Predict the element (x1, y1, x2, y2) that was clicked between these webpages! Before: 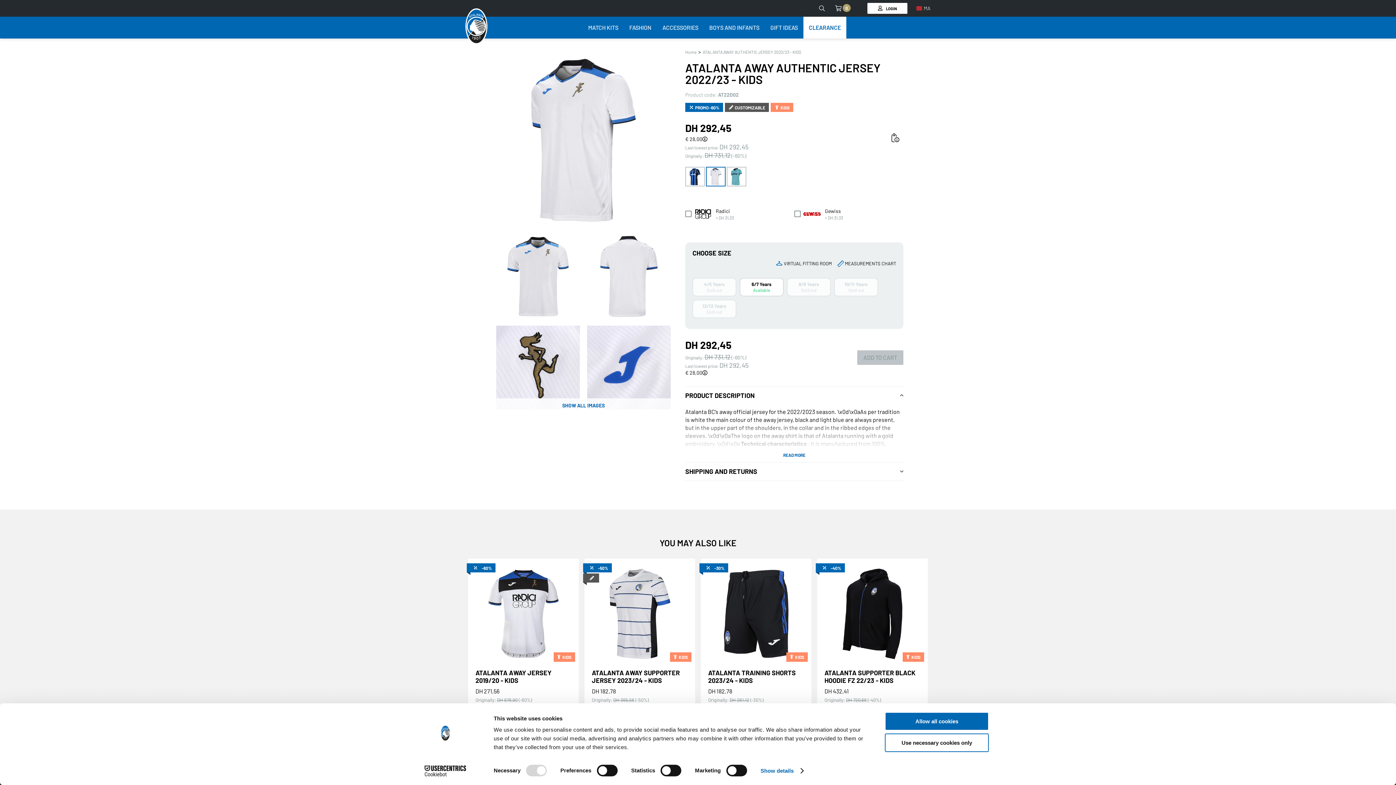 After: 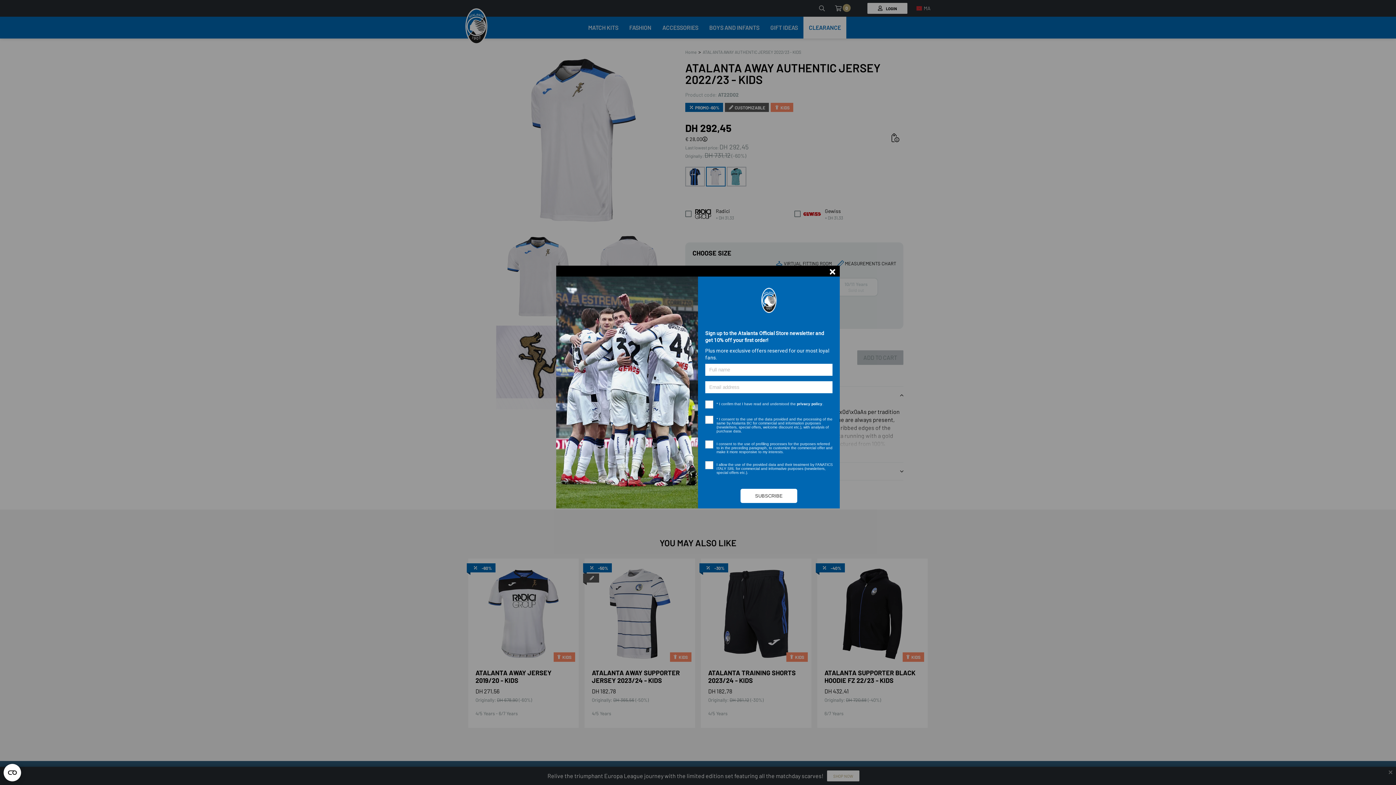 Action: label: Allow all cookies bbox: (885, 712, 989, 731)